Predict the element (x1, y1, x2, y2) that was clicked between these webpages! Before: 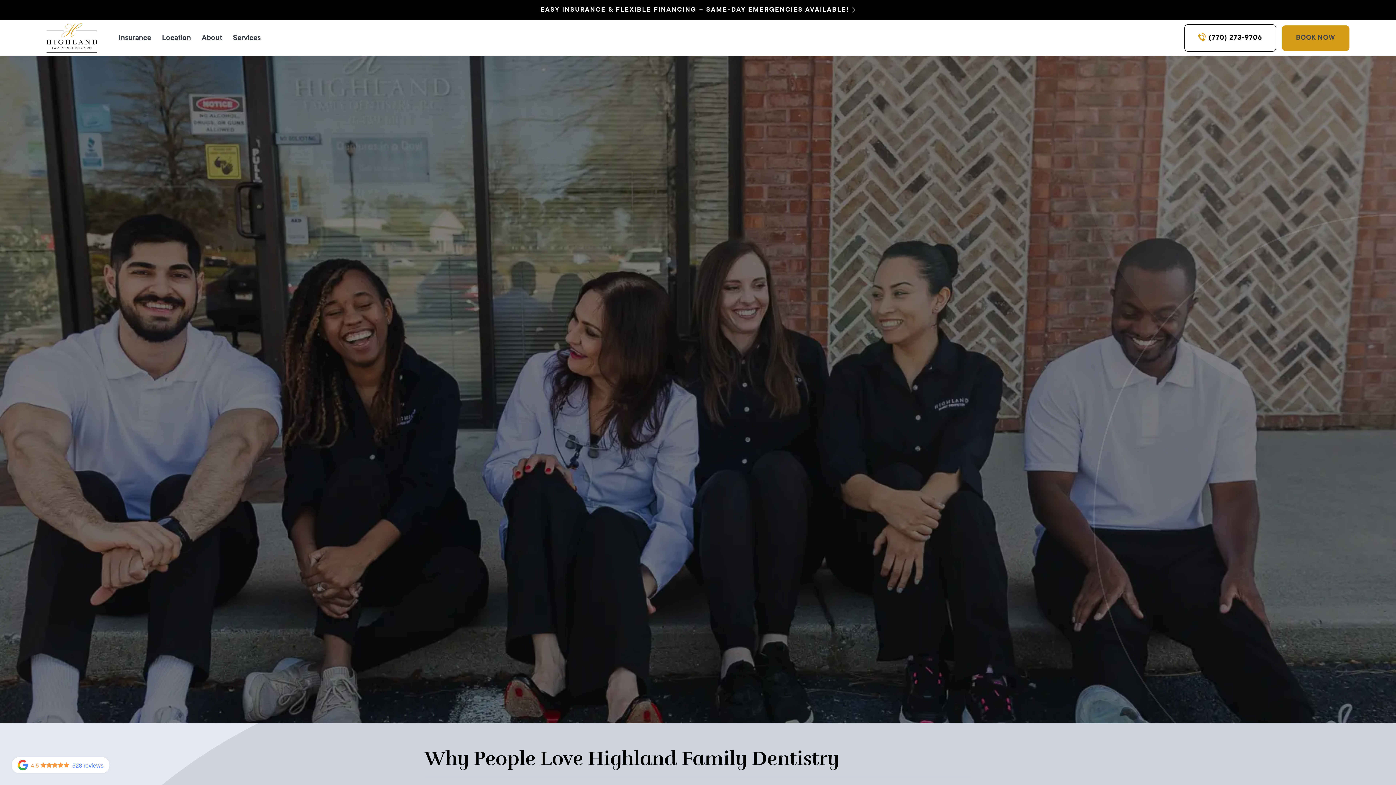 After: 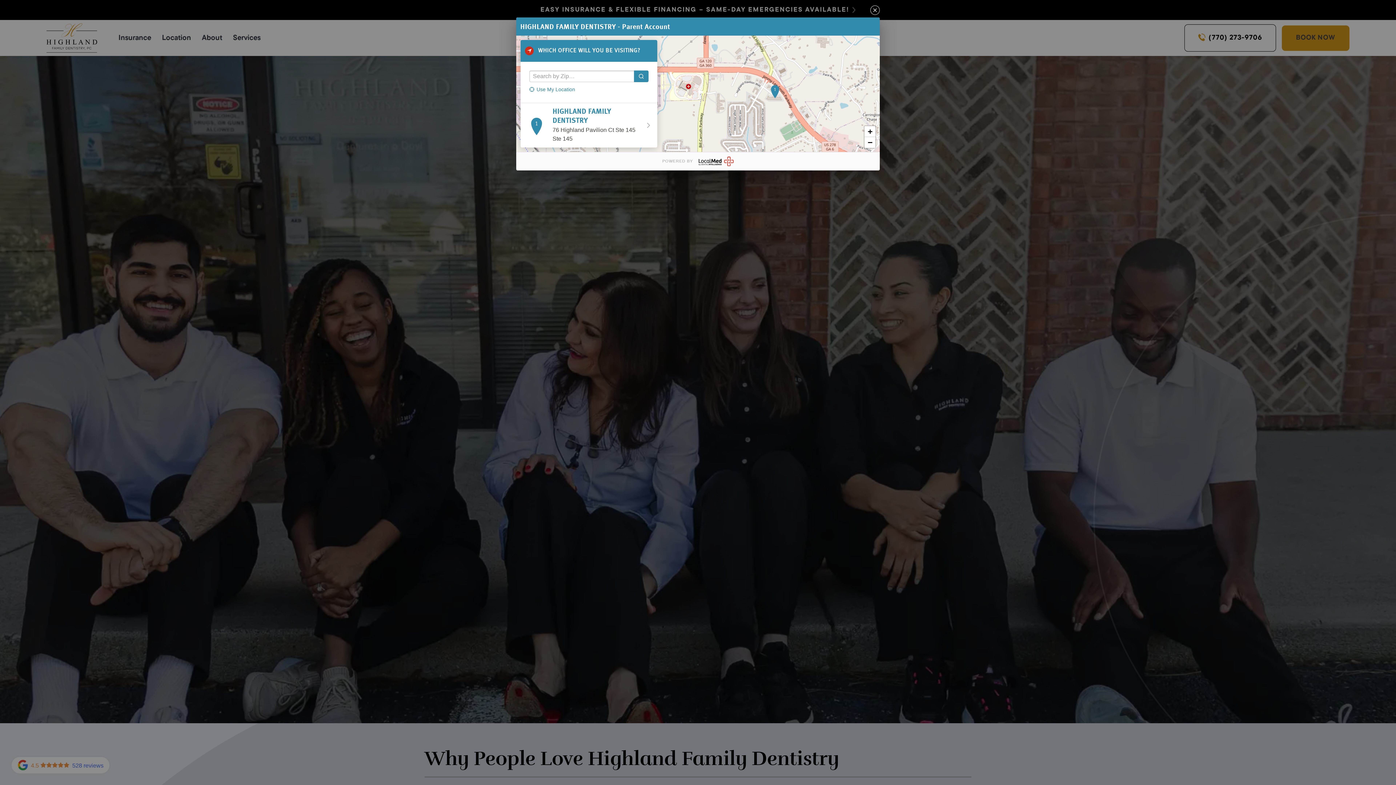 Action: bbox: (1282, 25, 1349, 50) label: BOOK NOW